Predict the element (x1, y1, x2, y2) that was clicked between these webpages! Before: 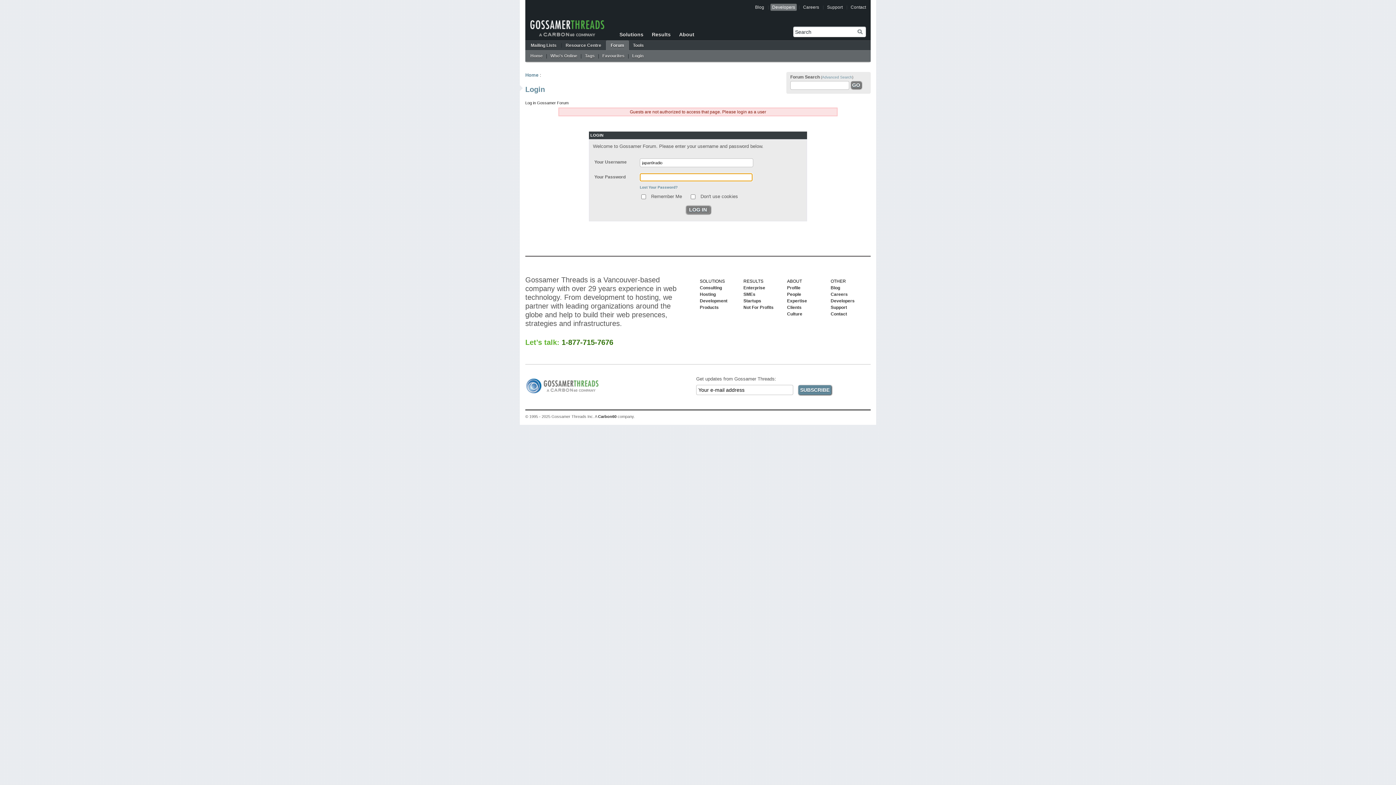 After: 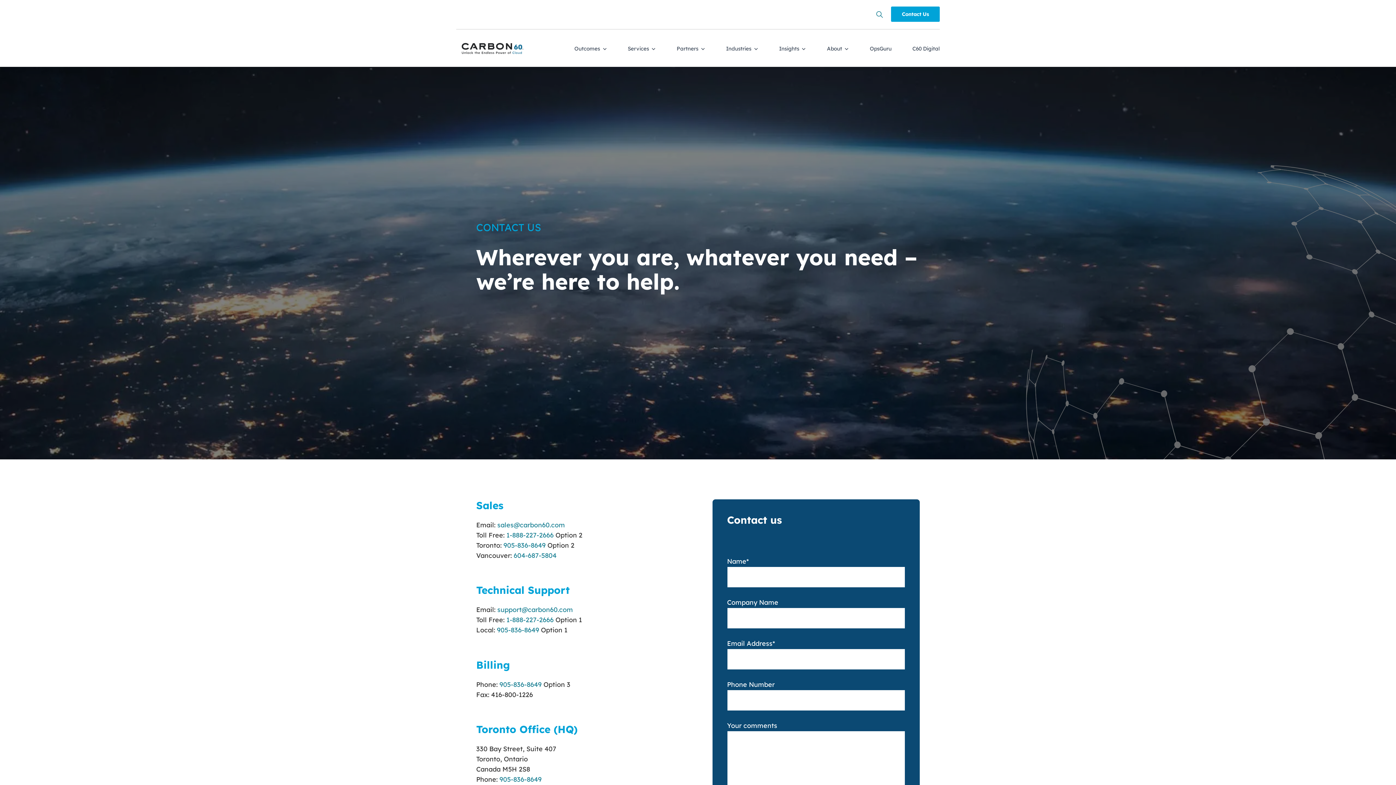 Action: label: Support bbox: (830, 305, 847, 310)